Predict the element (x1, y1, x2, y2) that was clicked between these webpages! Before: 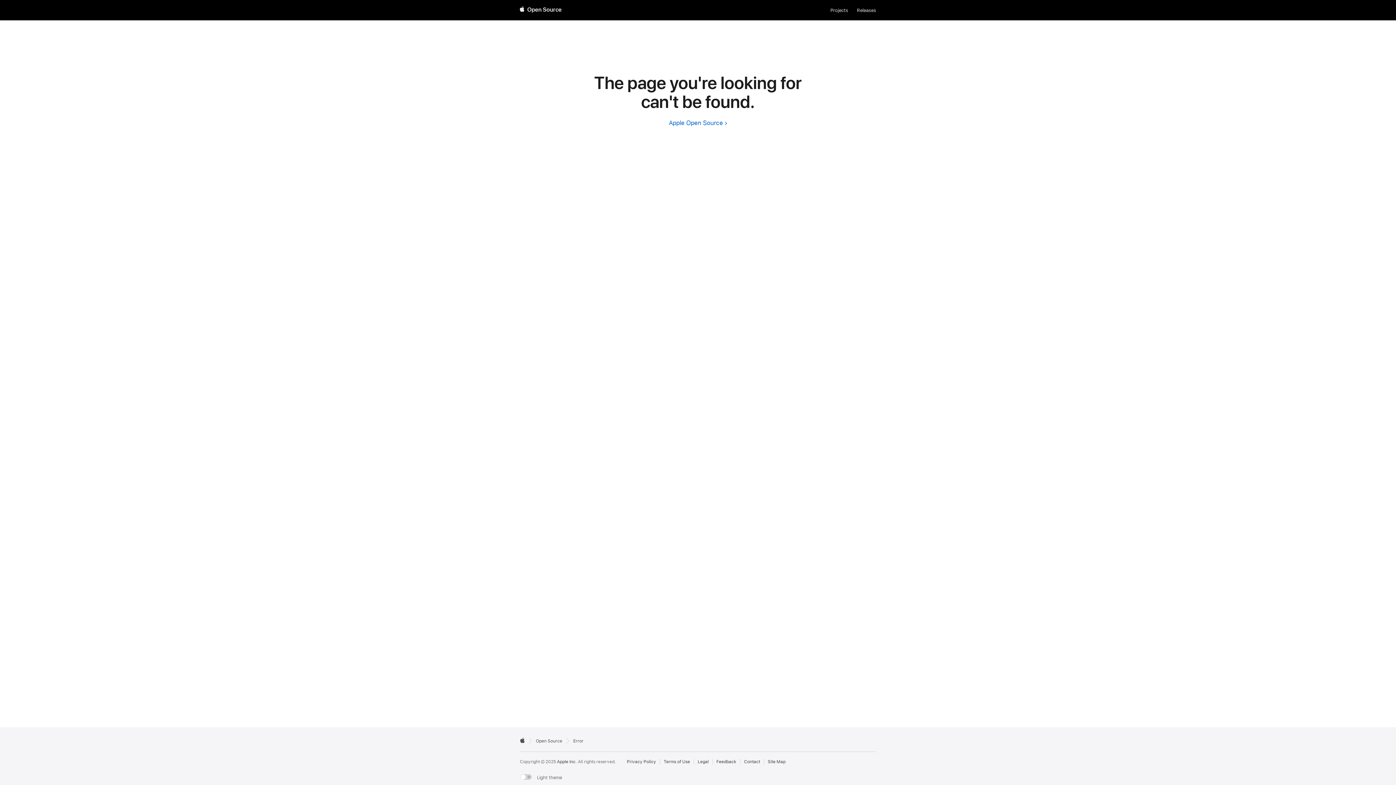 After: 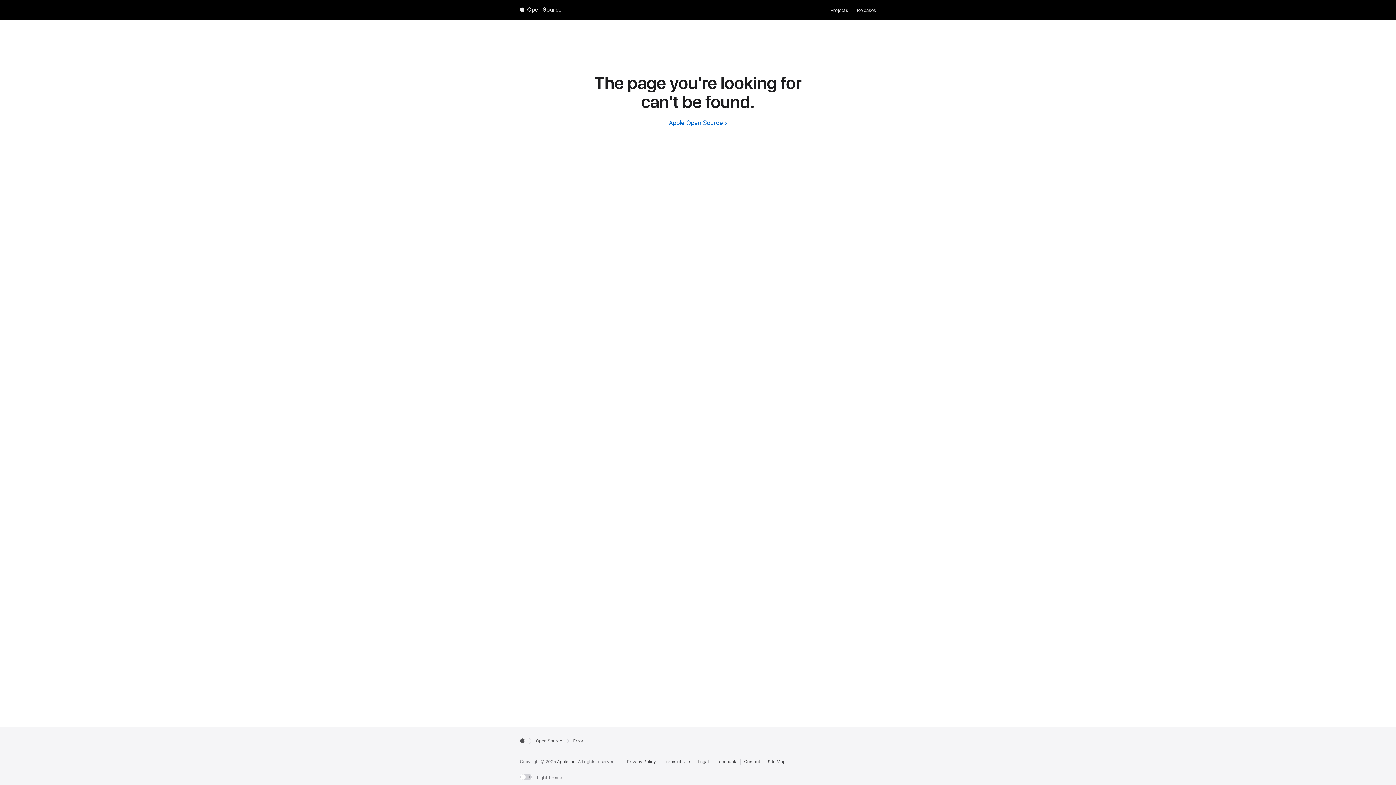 Action: label: Contact Apple Open Source bbox: (744, 759, 760, 765)